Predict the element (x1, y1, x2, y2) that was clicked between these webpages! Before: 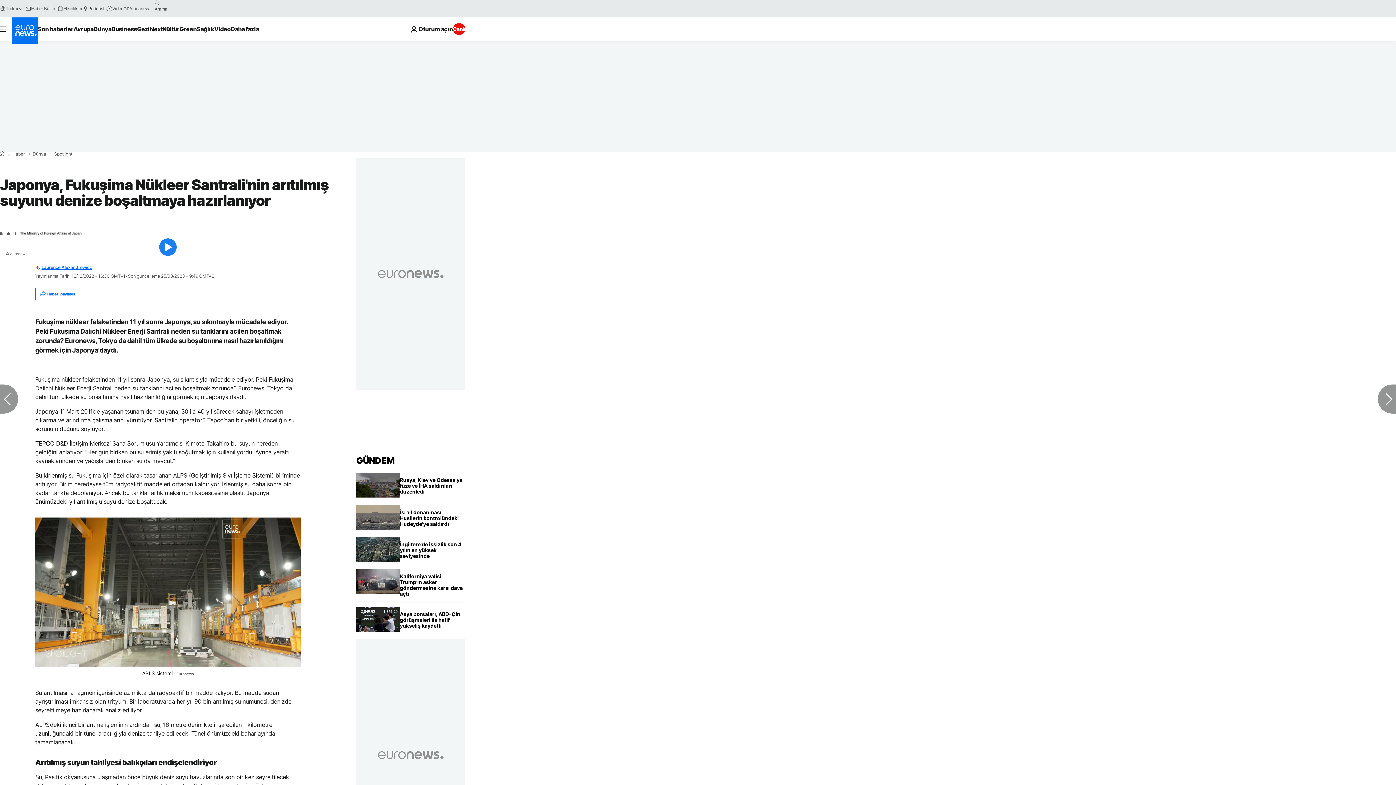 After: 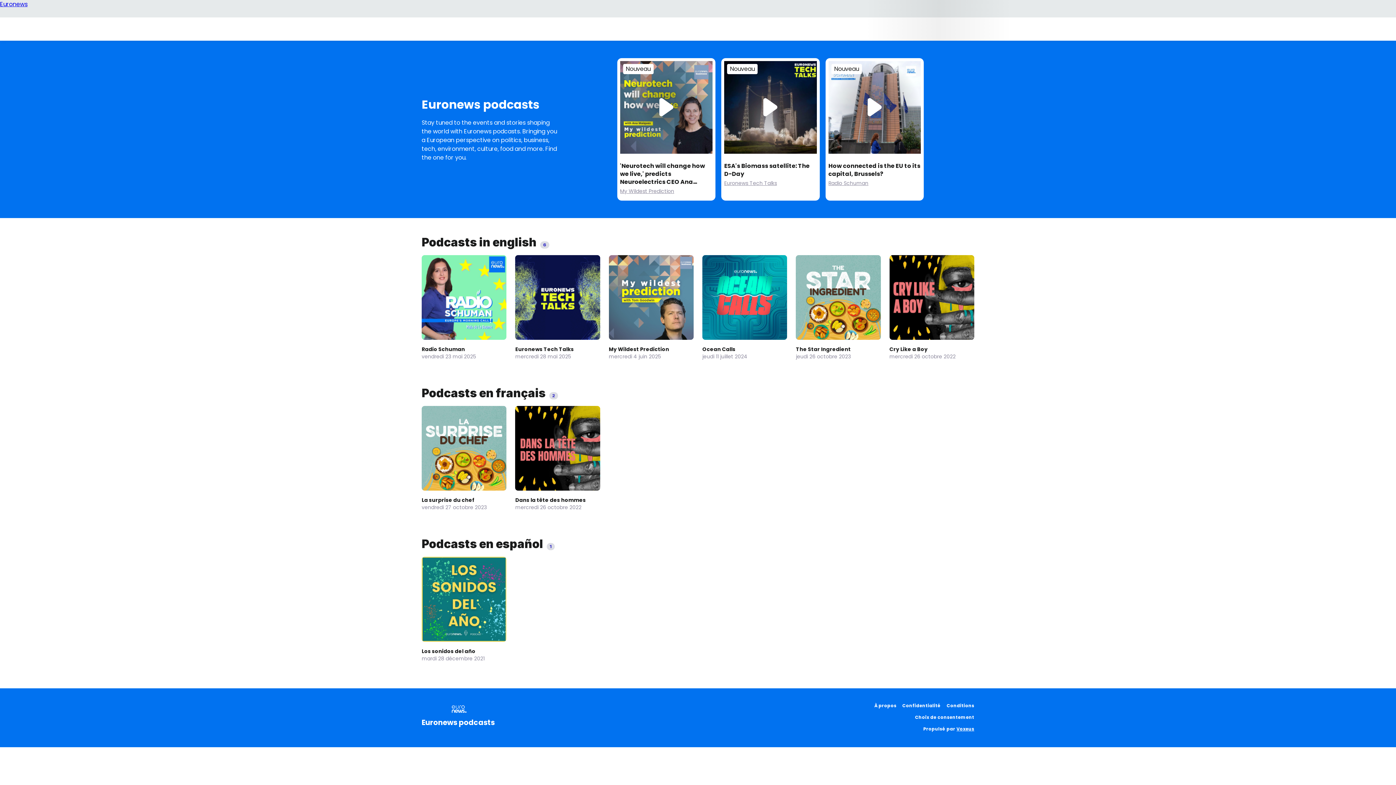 Action: label: Podcasts bbox: (82, 5, 106, 11)